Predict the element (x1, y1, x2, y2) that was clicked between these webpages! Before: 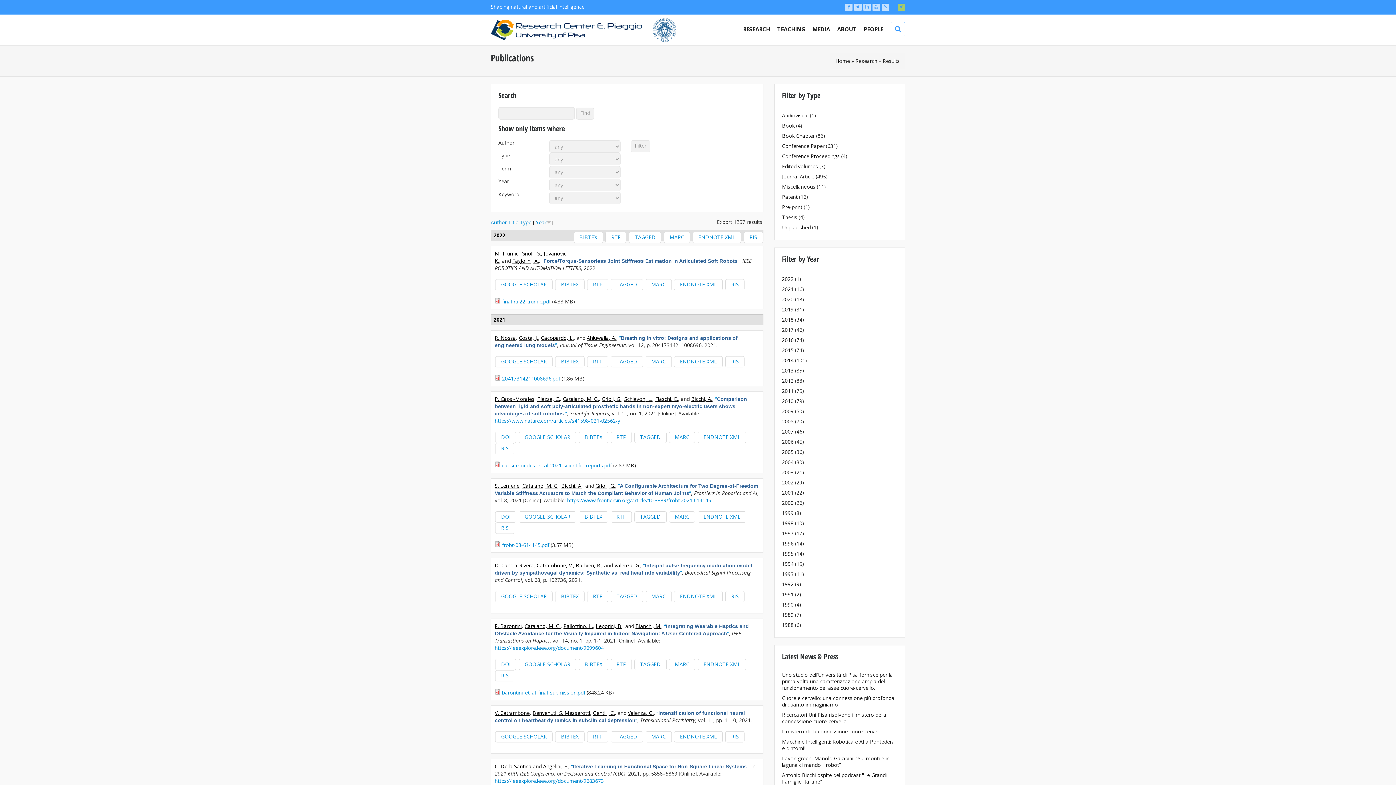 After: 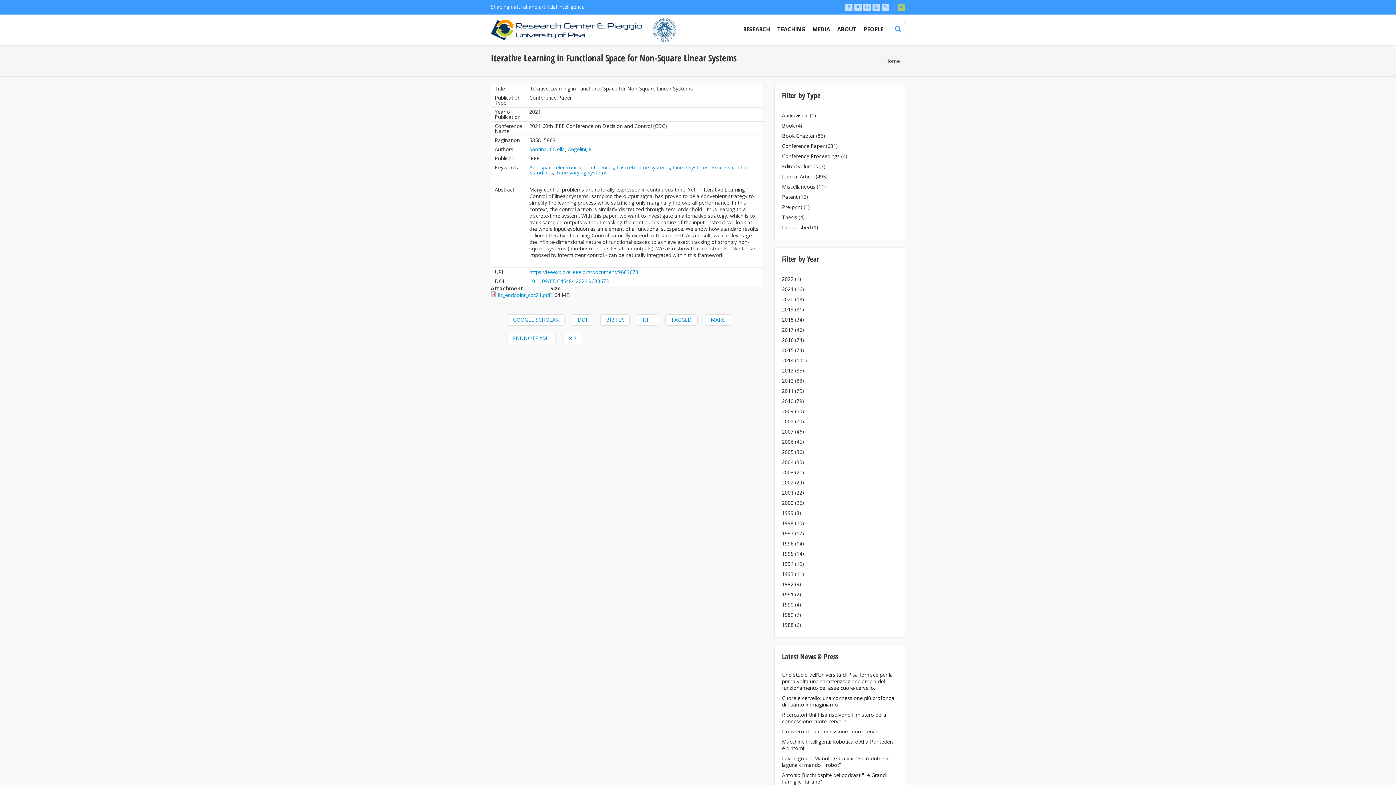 Action: label: “Iterative Learning in Functional Space for Non-Square Linear Systems” bbox: (571, 763, 748, 770)